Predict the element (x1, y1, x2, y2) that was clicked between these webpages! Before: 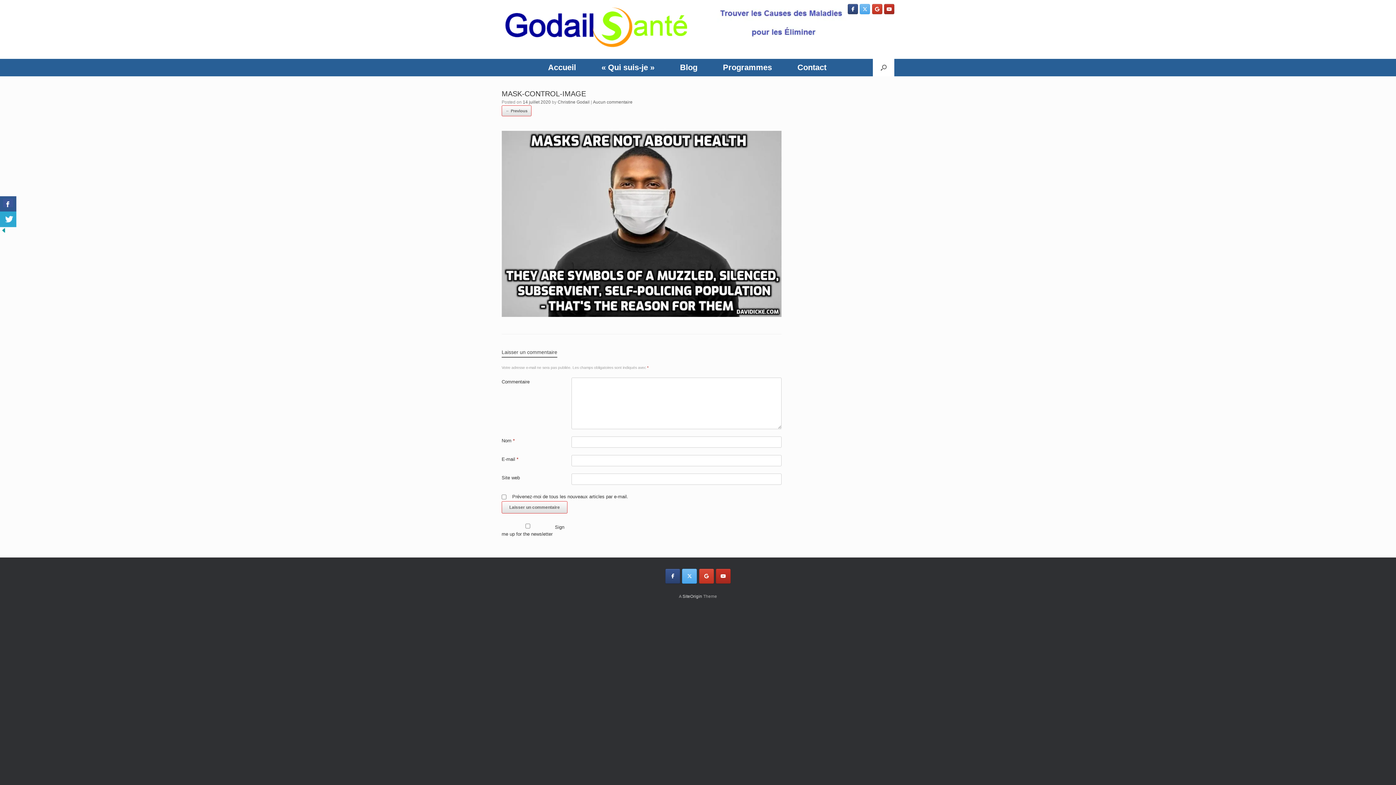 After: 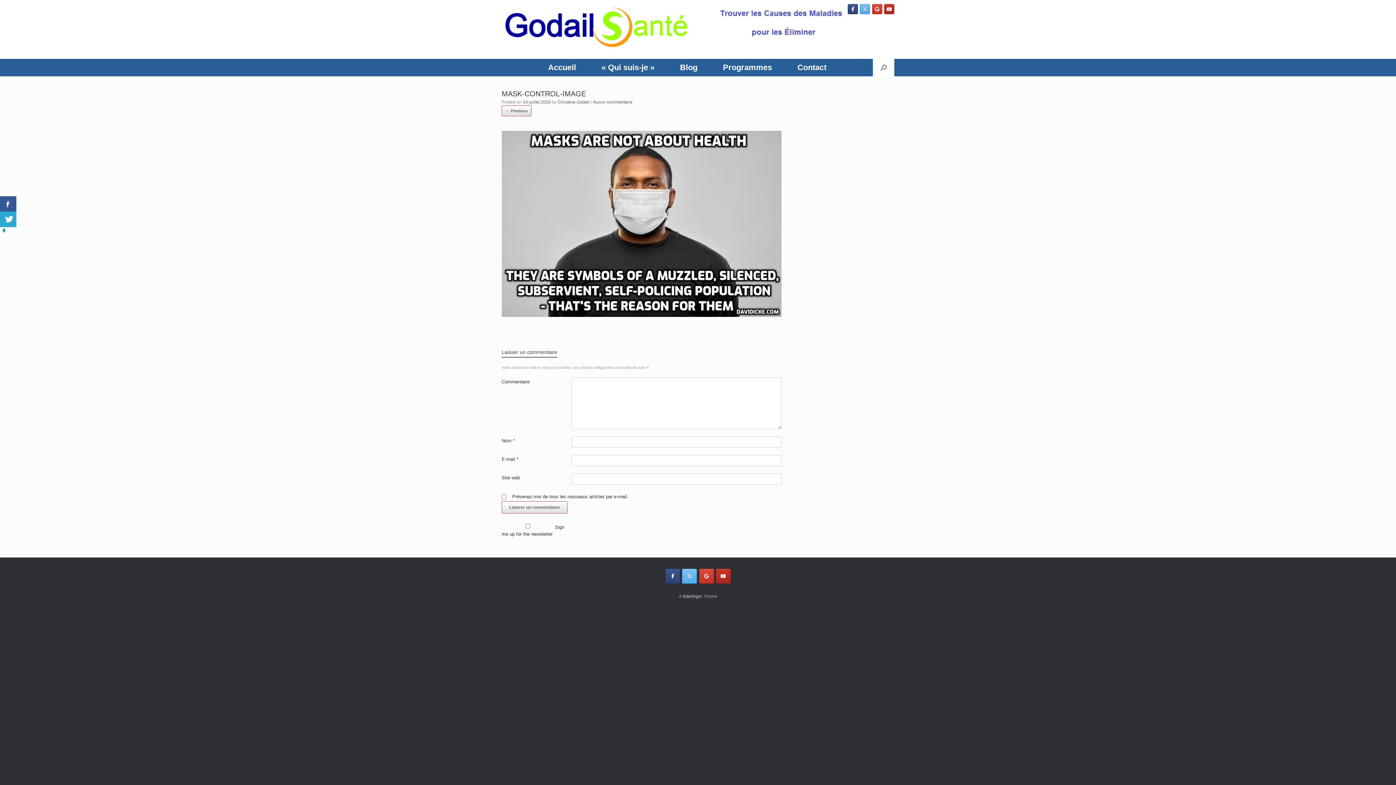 Action: bbox: (682, 569, 697, 584) label: GODAIL SANTÉ sur X Twitter